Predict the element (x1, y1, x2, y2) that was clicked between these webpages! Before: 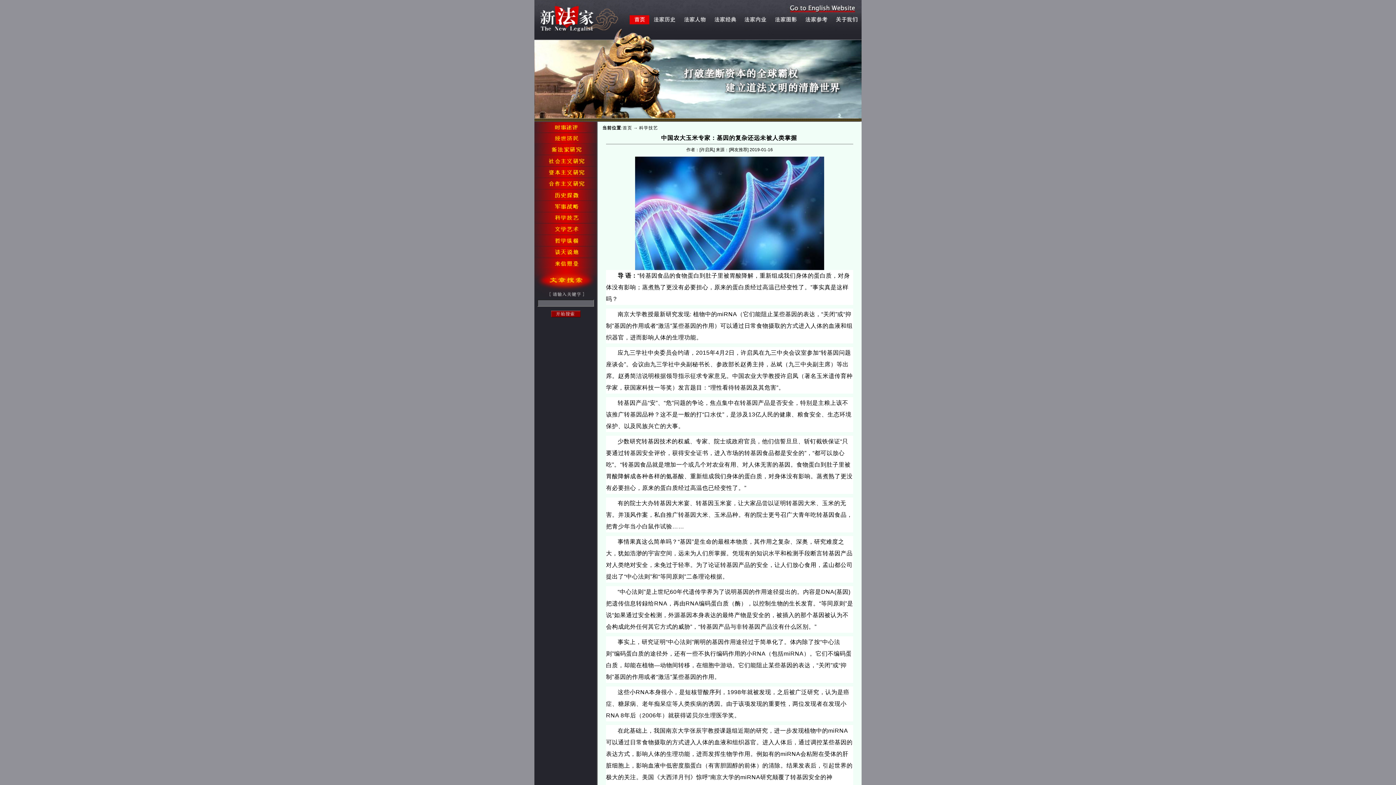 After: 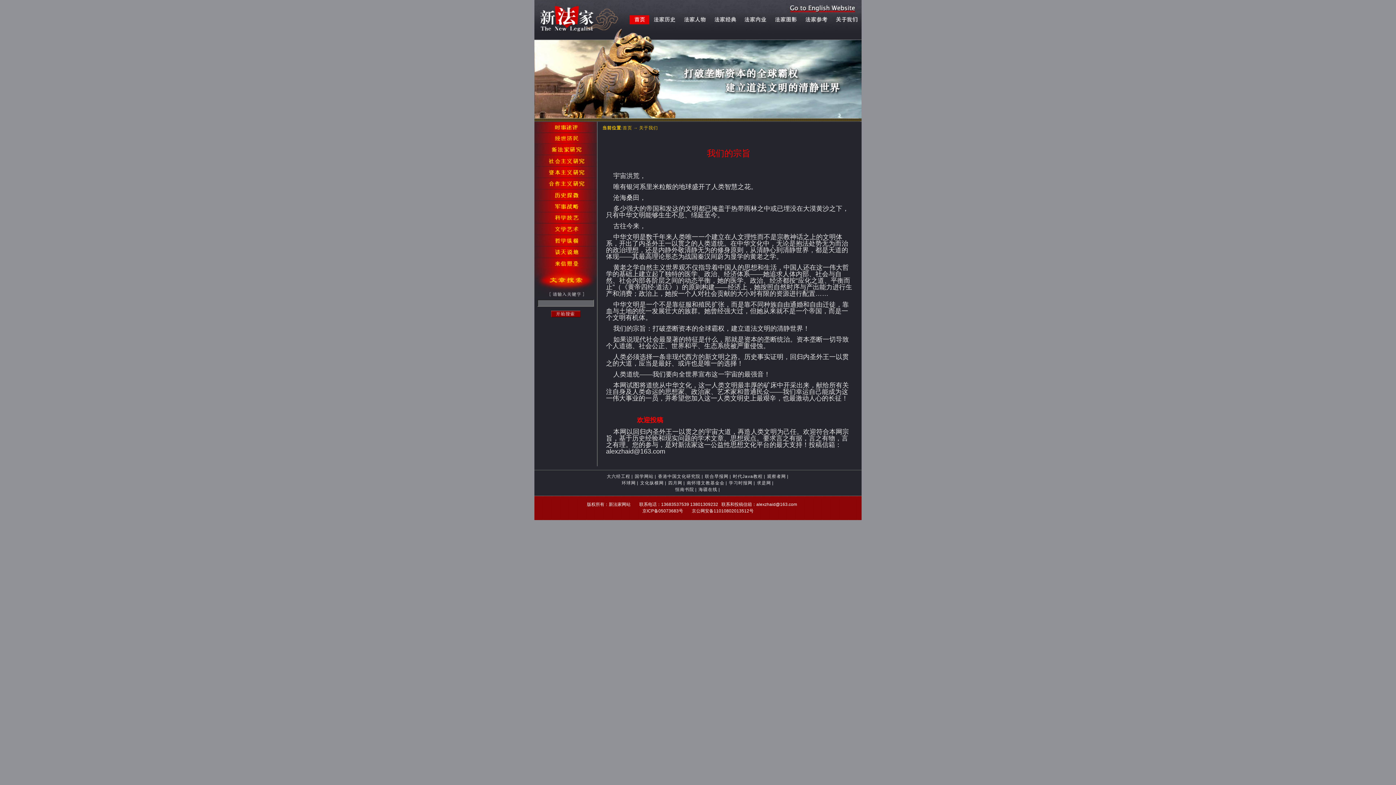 Action: bbox: (831, 20, 861, 25)